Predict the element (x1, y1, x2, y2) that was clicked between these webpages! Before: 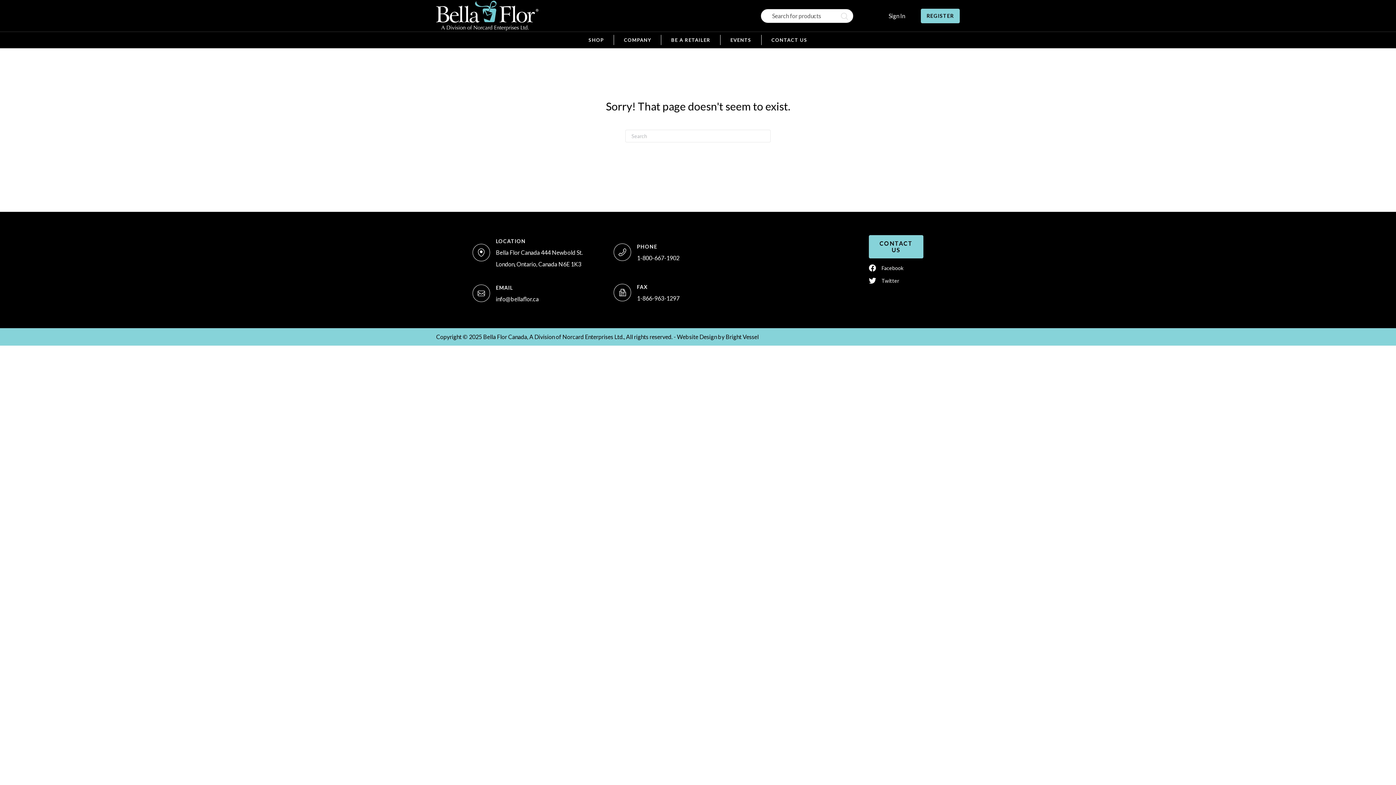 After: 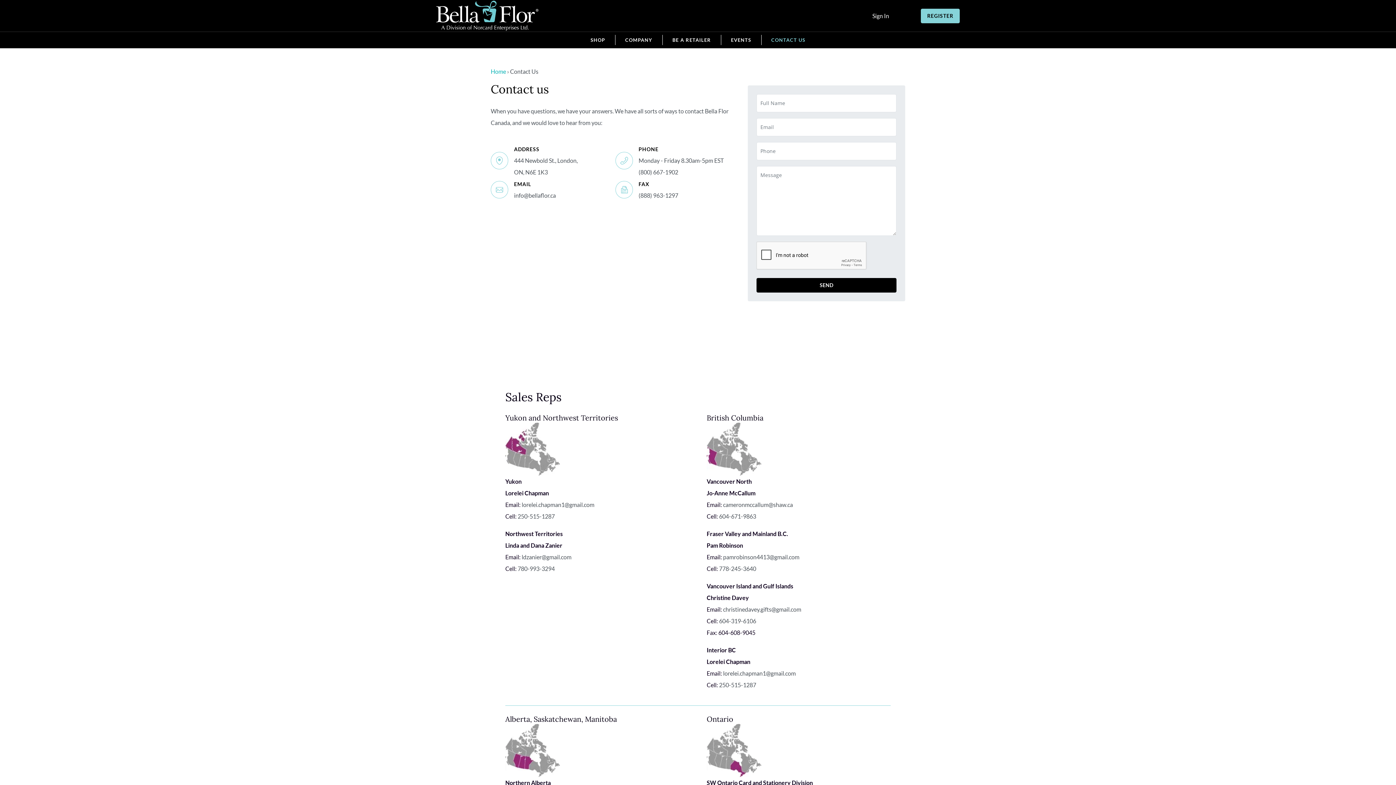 Action: label: CONTACT US bbox: (761, 34, 817, 45)